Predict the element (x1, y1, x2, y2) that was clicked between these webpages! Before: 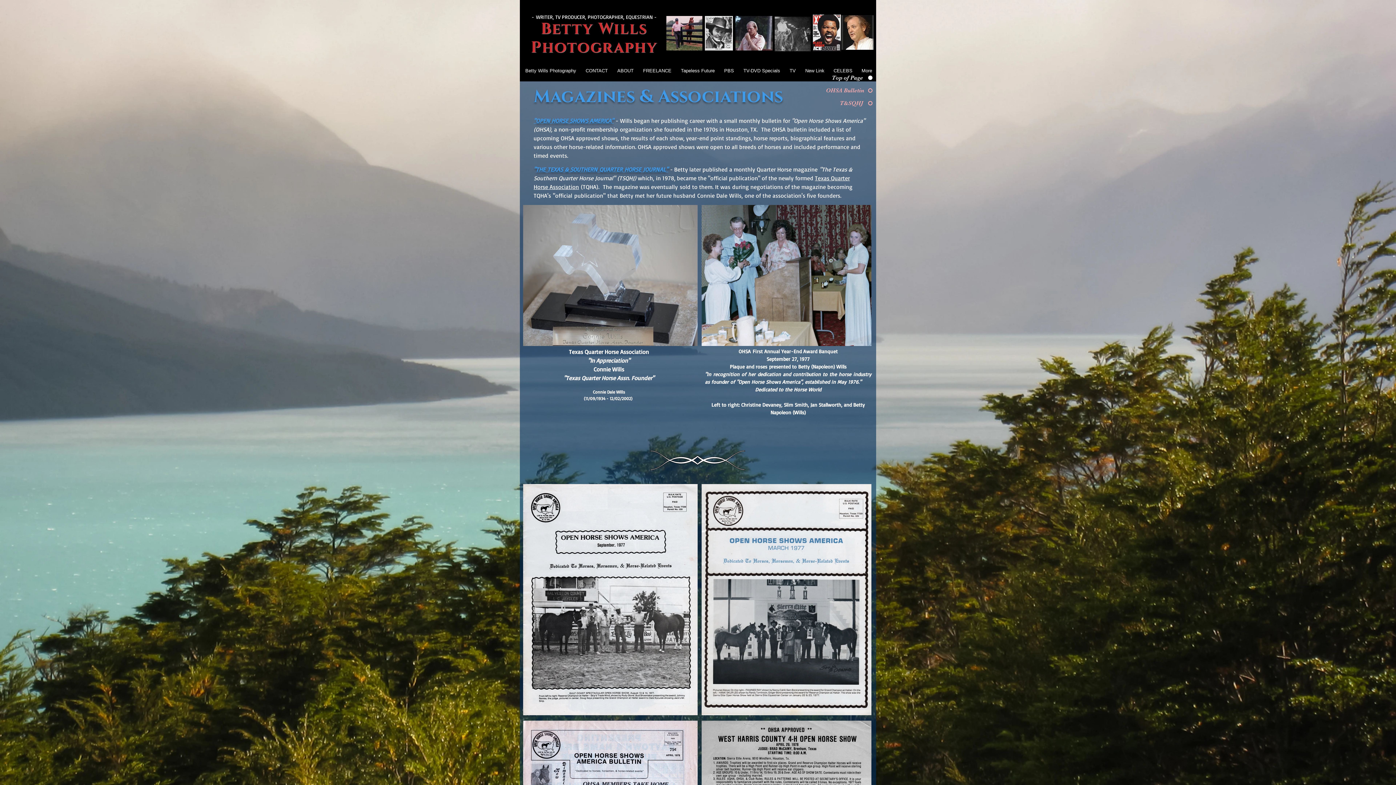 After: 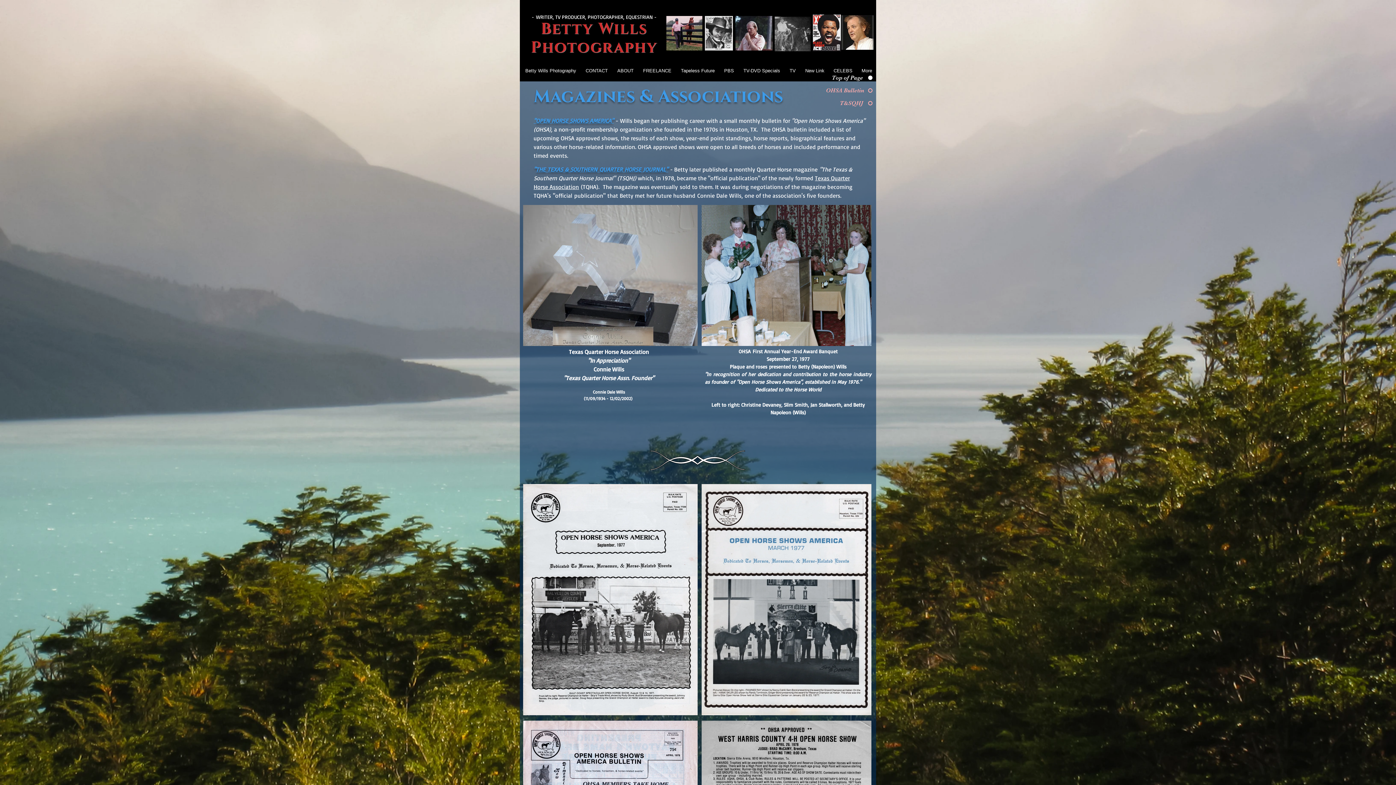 Action: label: Top of Page bbox: (825, 73, 872, 81)